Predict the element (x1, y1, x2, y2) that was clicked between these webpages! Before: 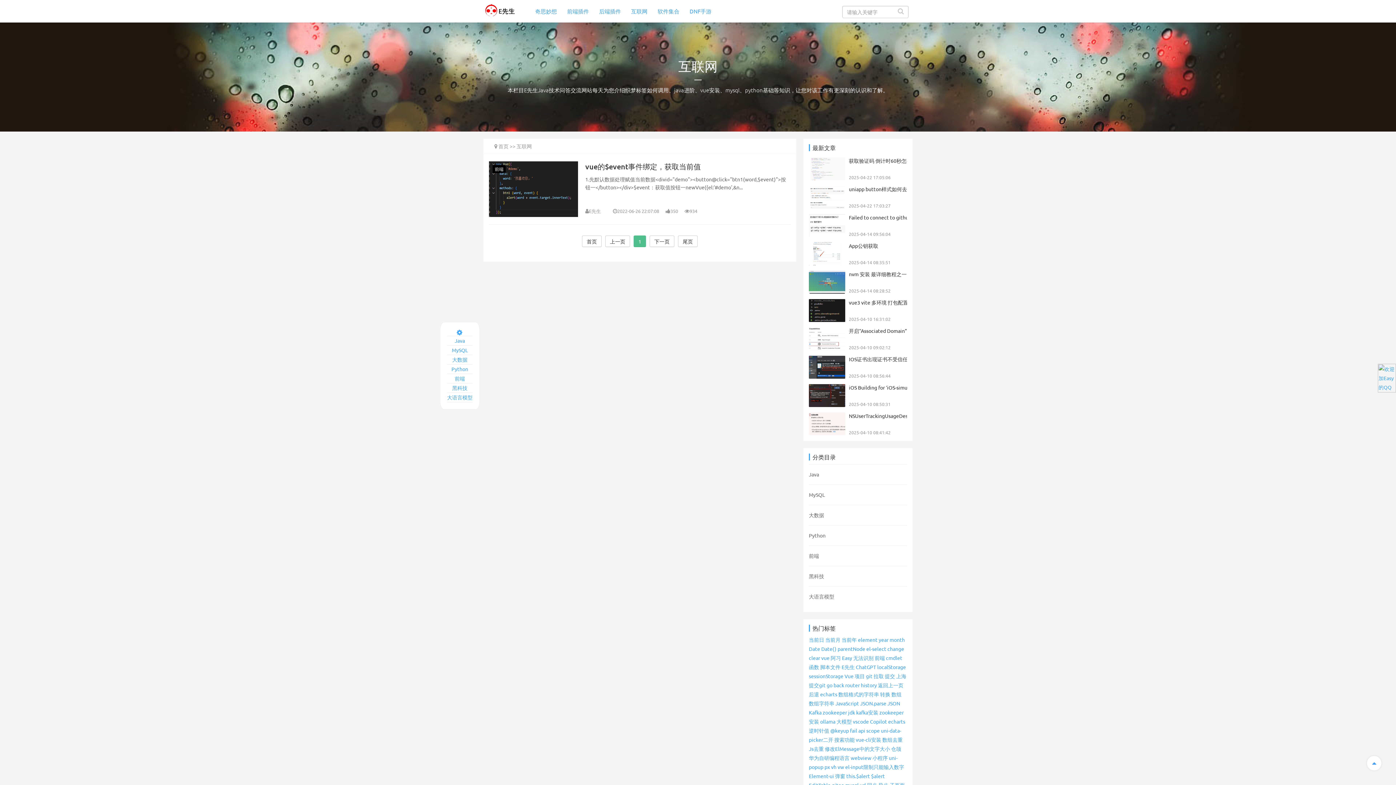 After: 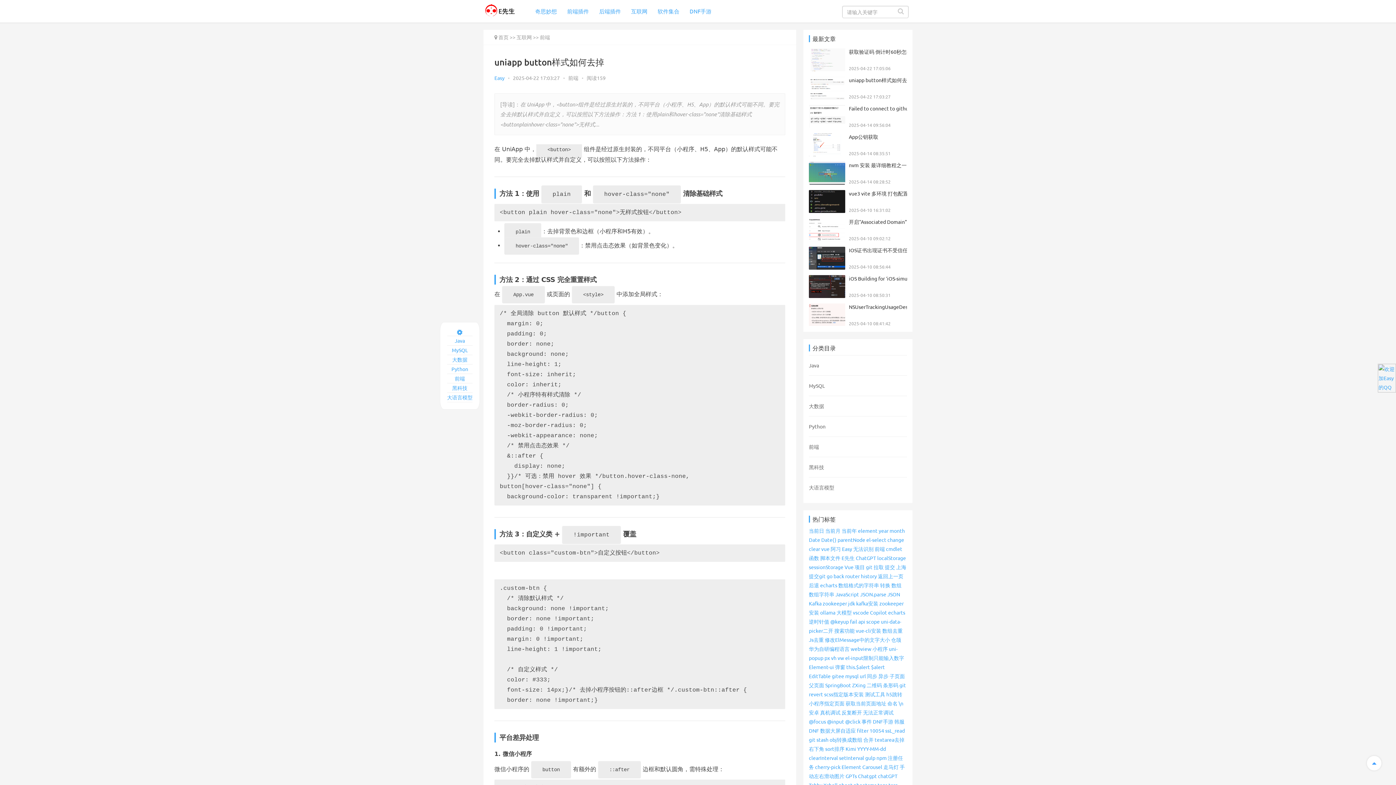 Action: label: uniapp button样式如何去掉 bbox: (849, 185, 912, 192)